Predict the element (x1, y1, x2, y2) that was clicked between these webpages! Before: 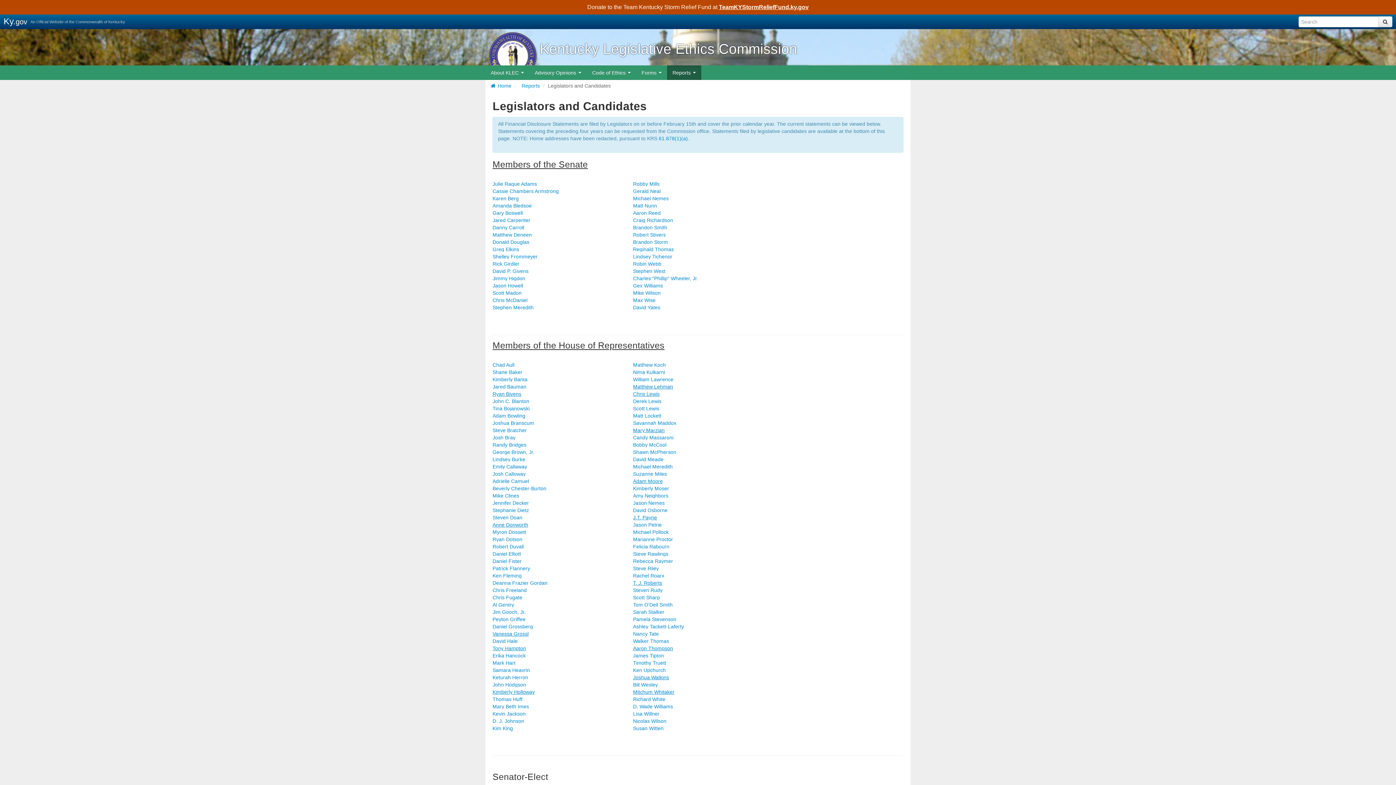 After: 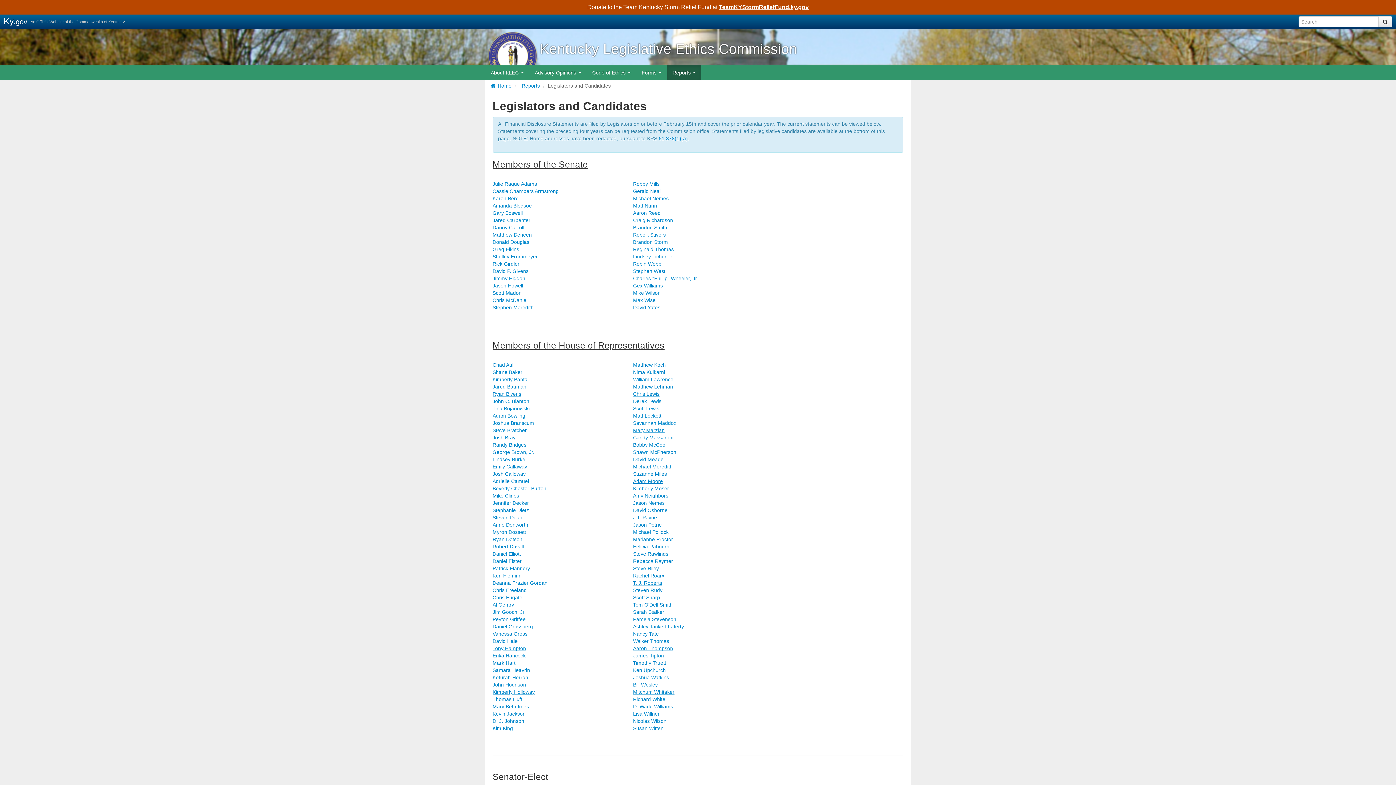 Action: label: Kevin Jackson bbox: (492, 709, 533, 718)